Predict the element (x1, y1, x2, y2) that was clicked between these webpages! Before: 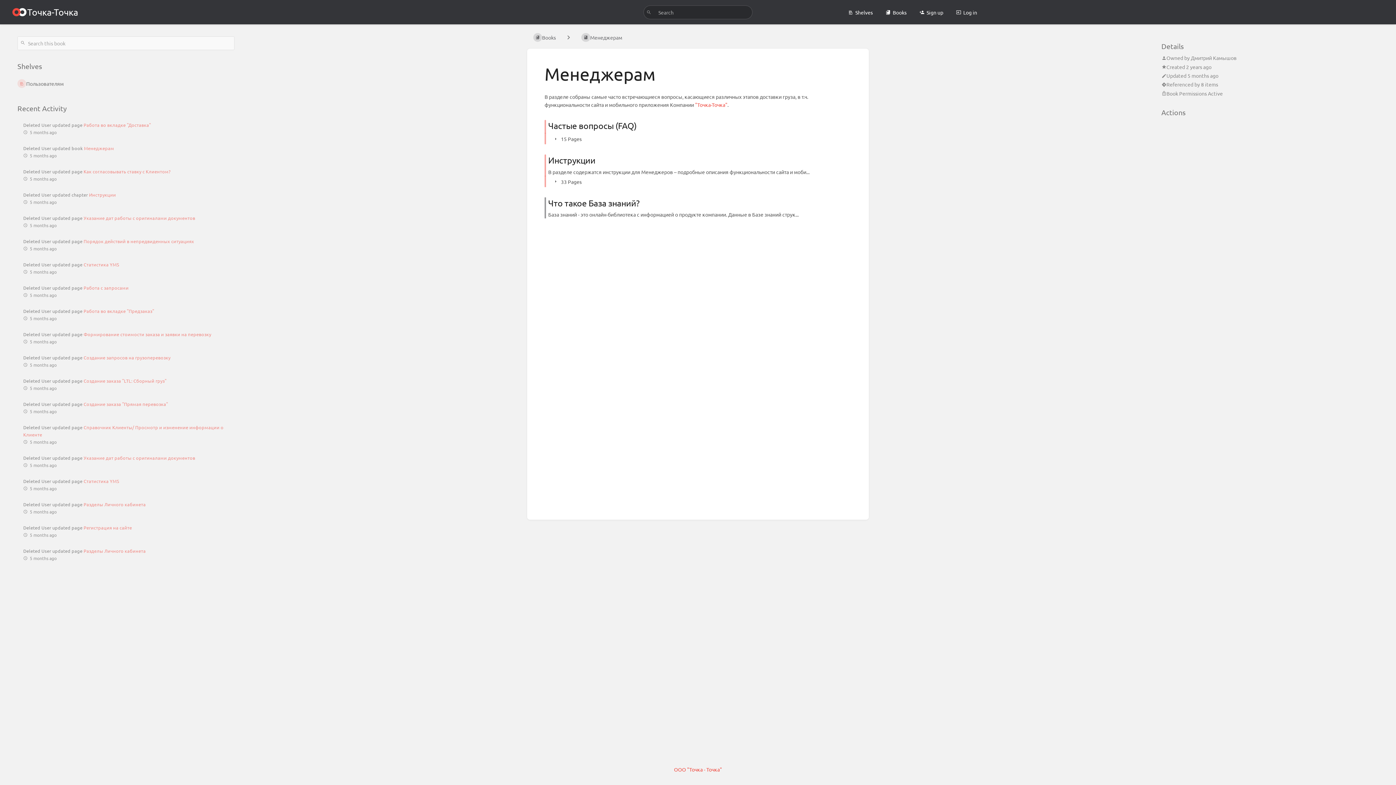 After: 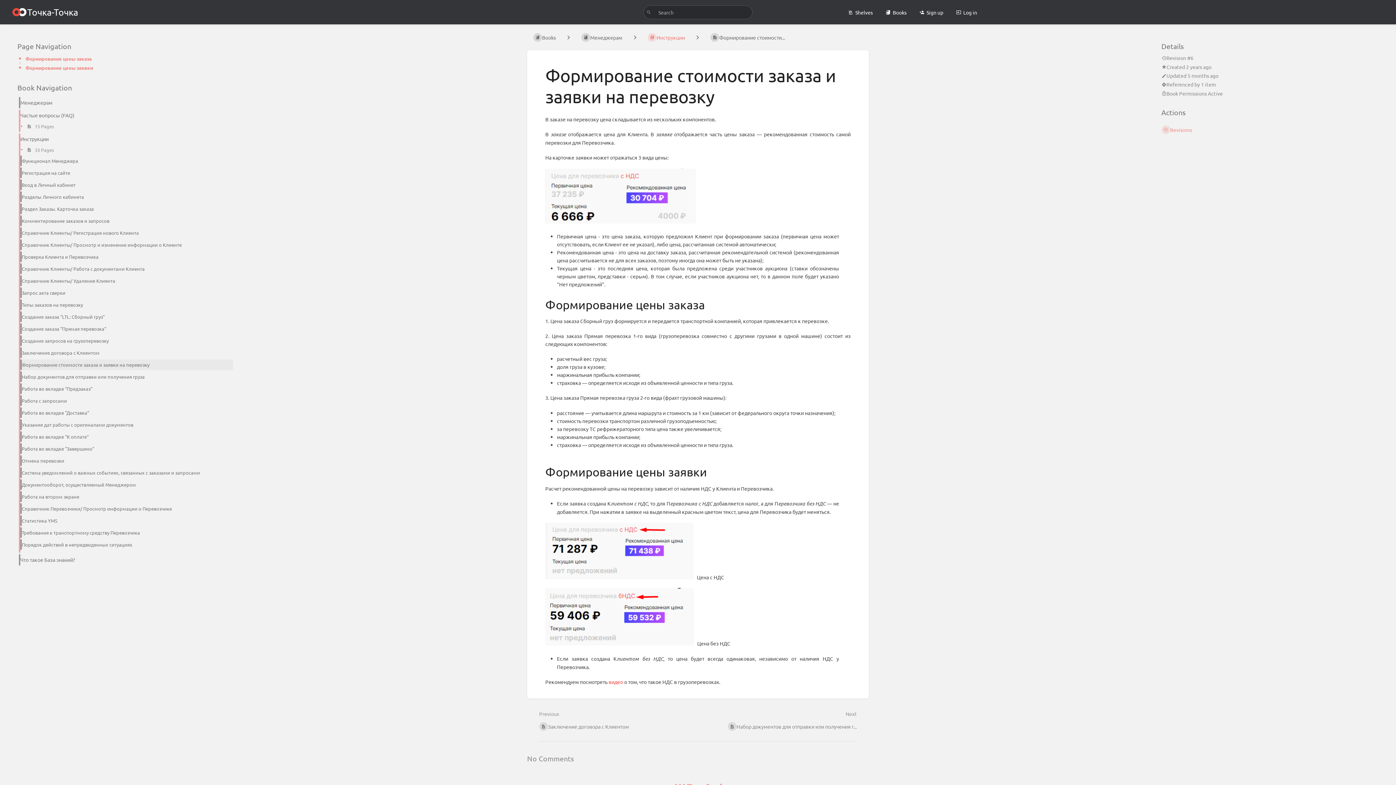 Action: bbox: (83, 331, 211, 337) label: Формирование стоимости заказа и заявки на перевозку